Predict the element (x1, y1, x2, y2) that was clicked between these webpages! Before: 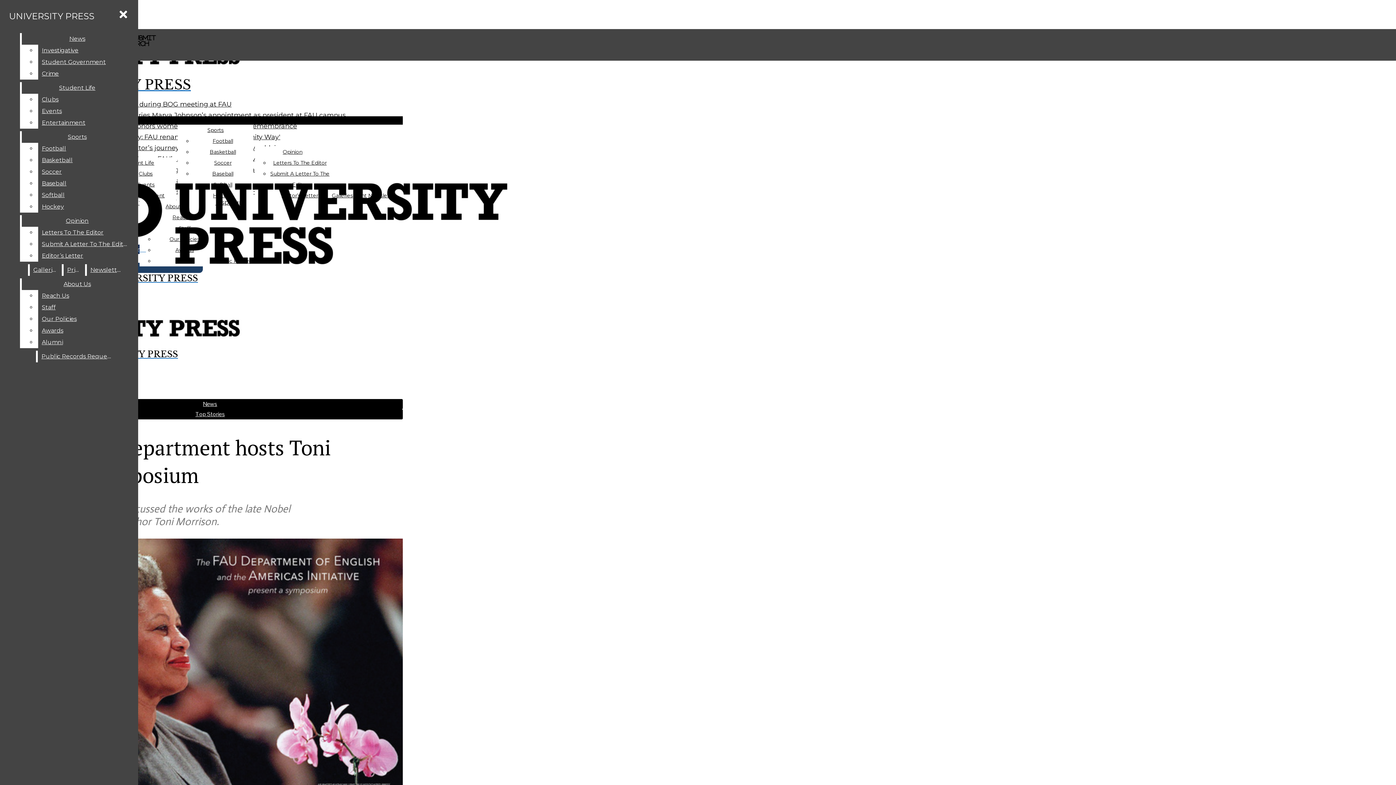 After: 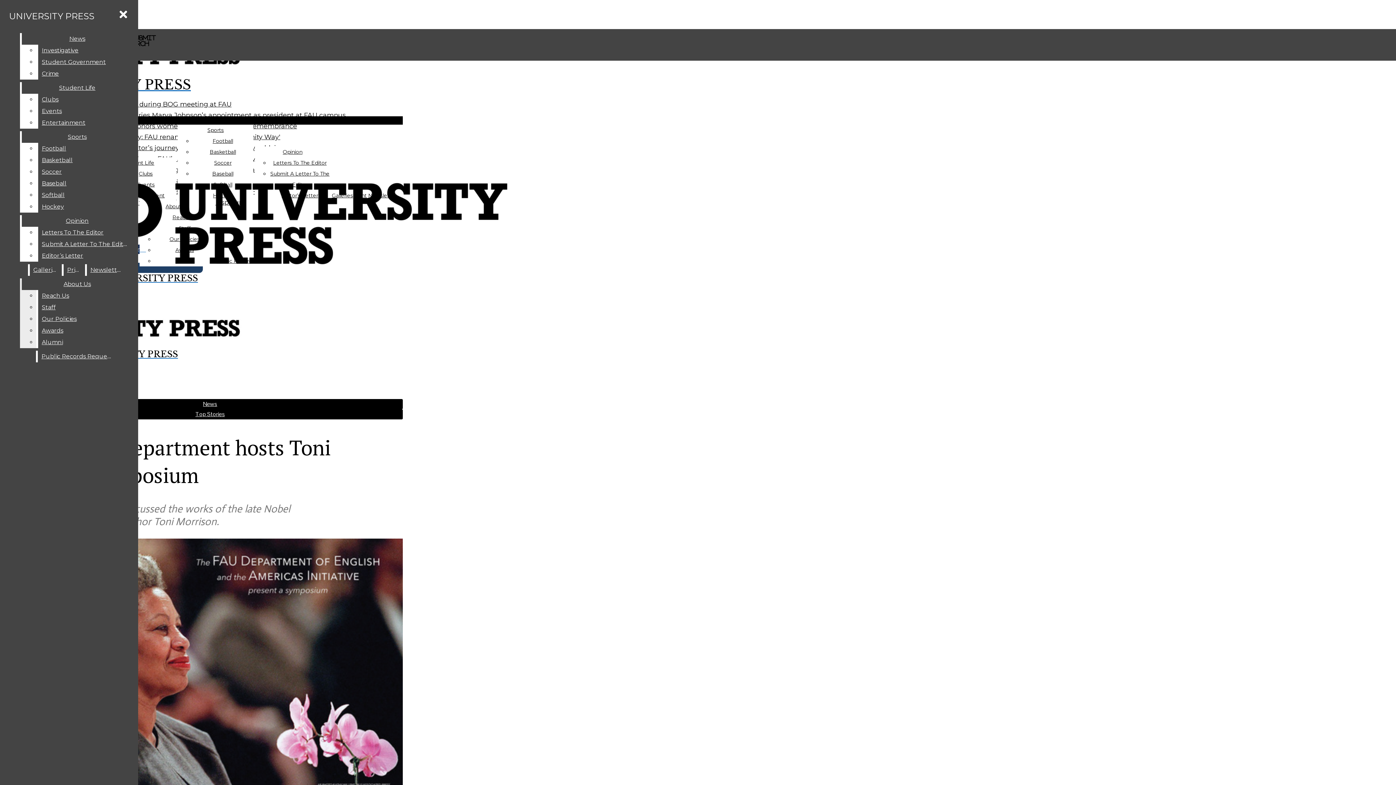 Action: label: Awards bbox: (38, 325, 132, 336)